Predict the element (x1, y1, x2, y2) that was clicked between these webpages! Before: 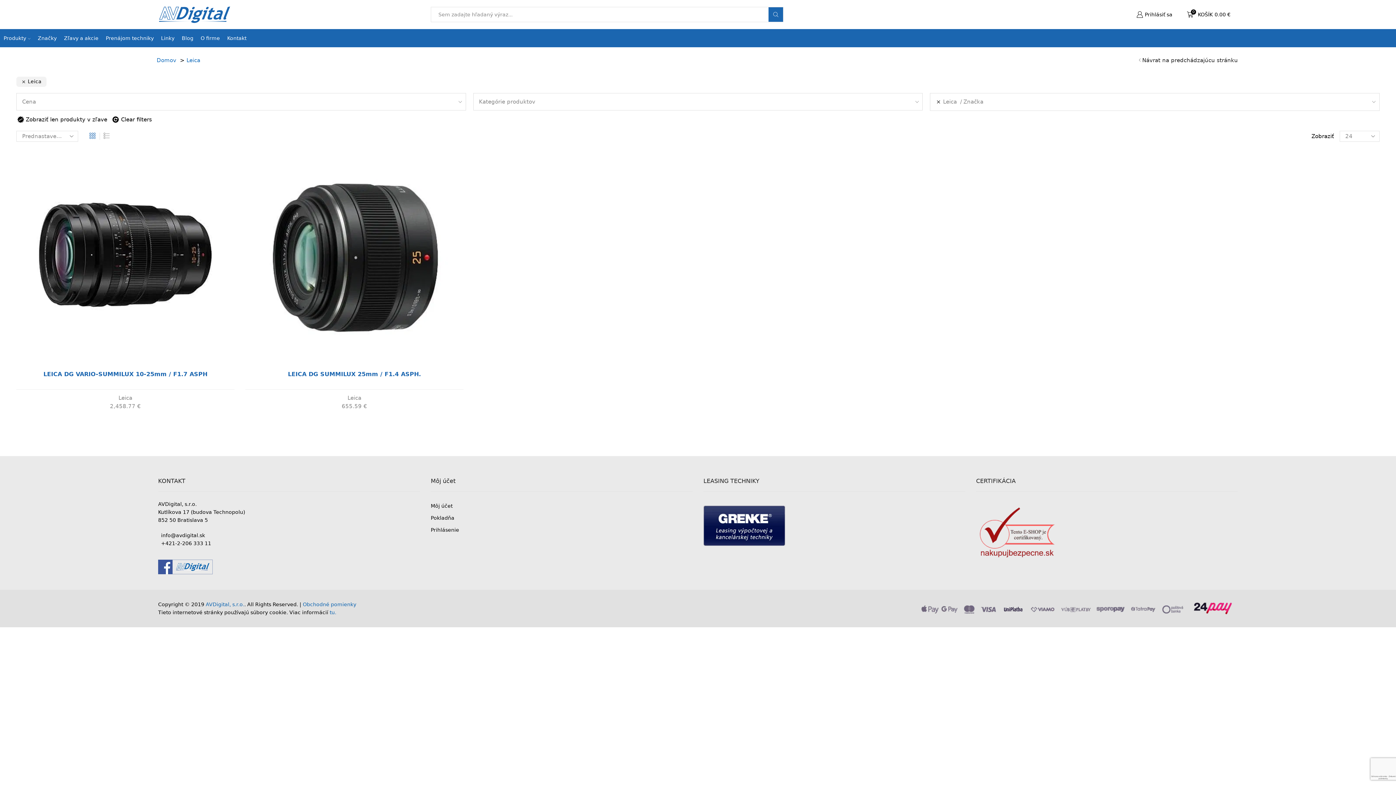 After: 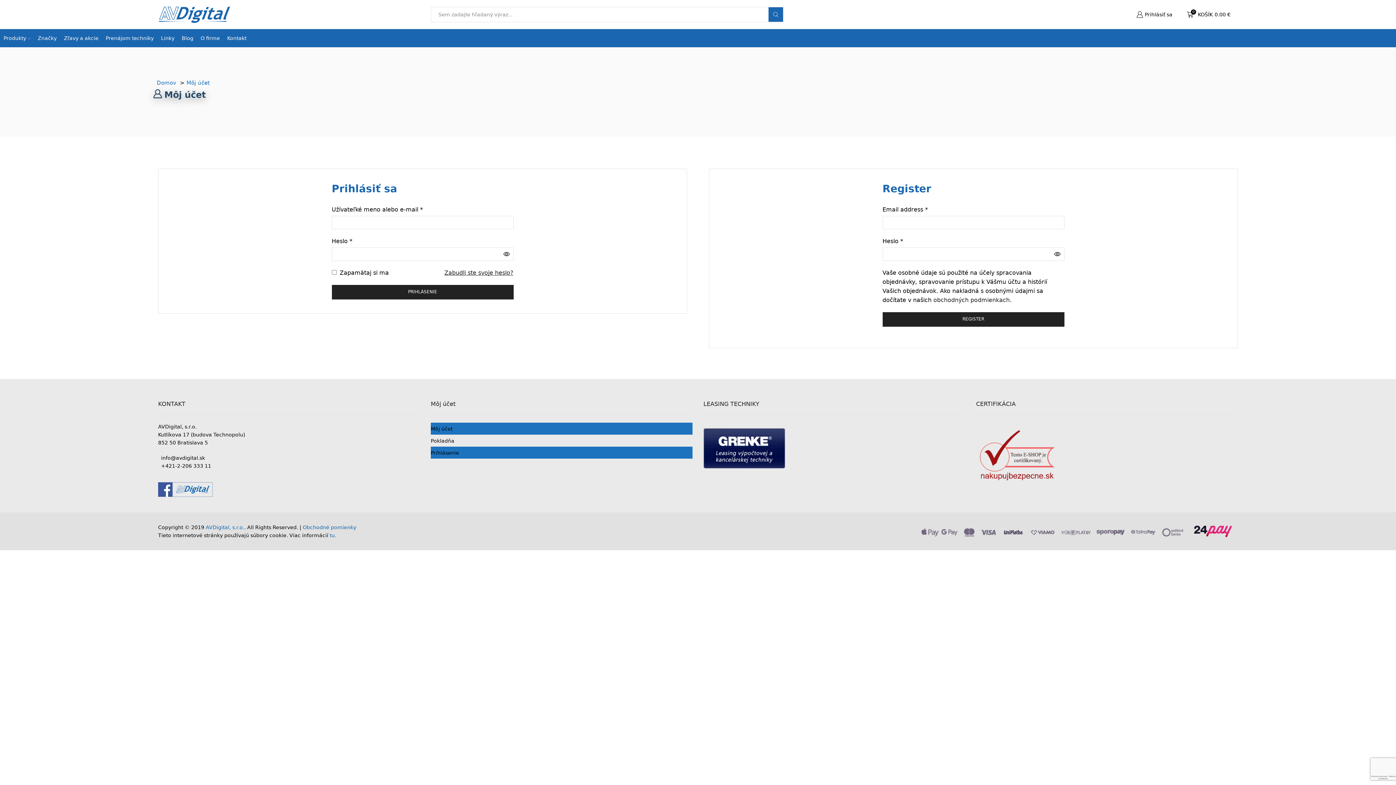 Action: bbox: (430, 500, 452, 512) label: Môj účet